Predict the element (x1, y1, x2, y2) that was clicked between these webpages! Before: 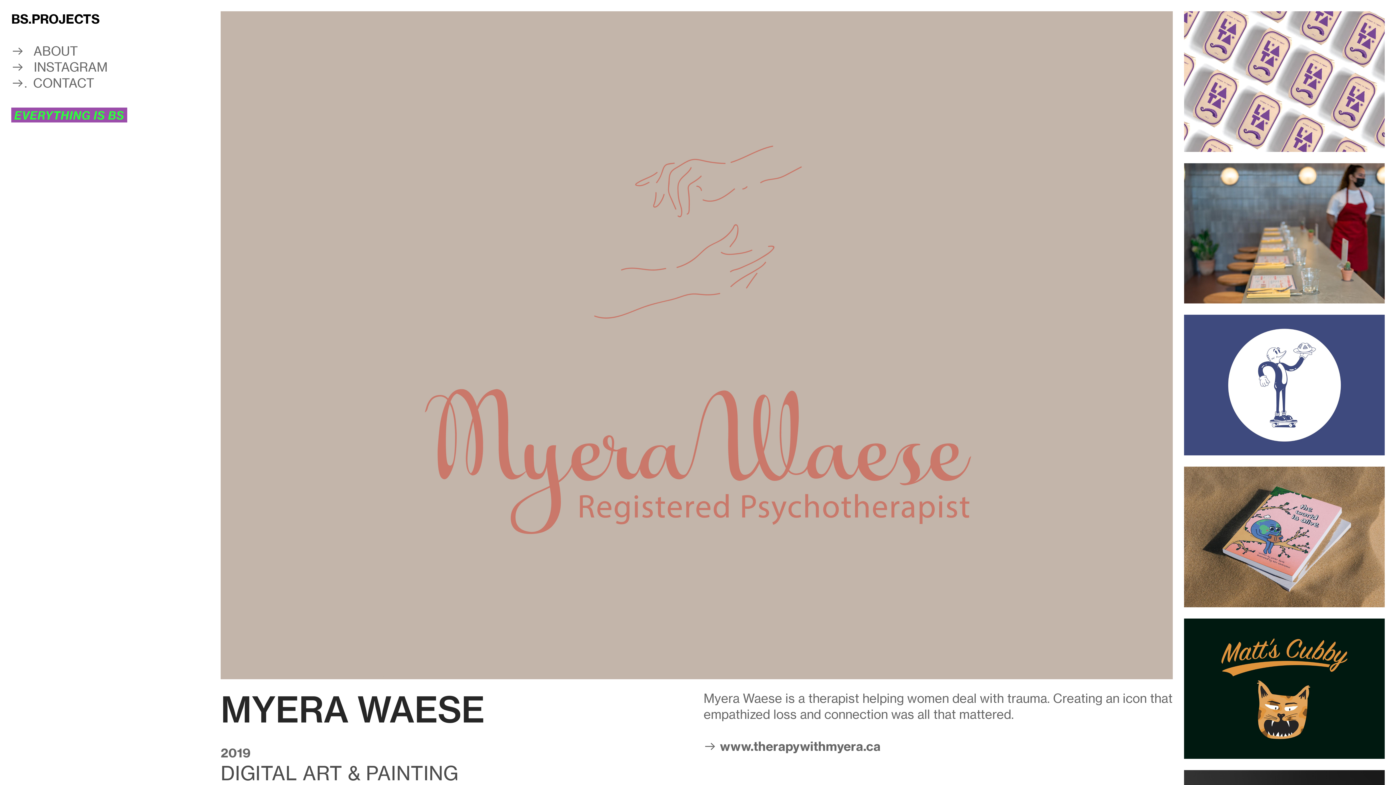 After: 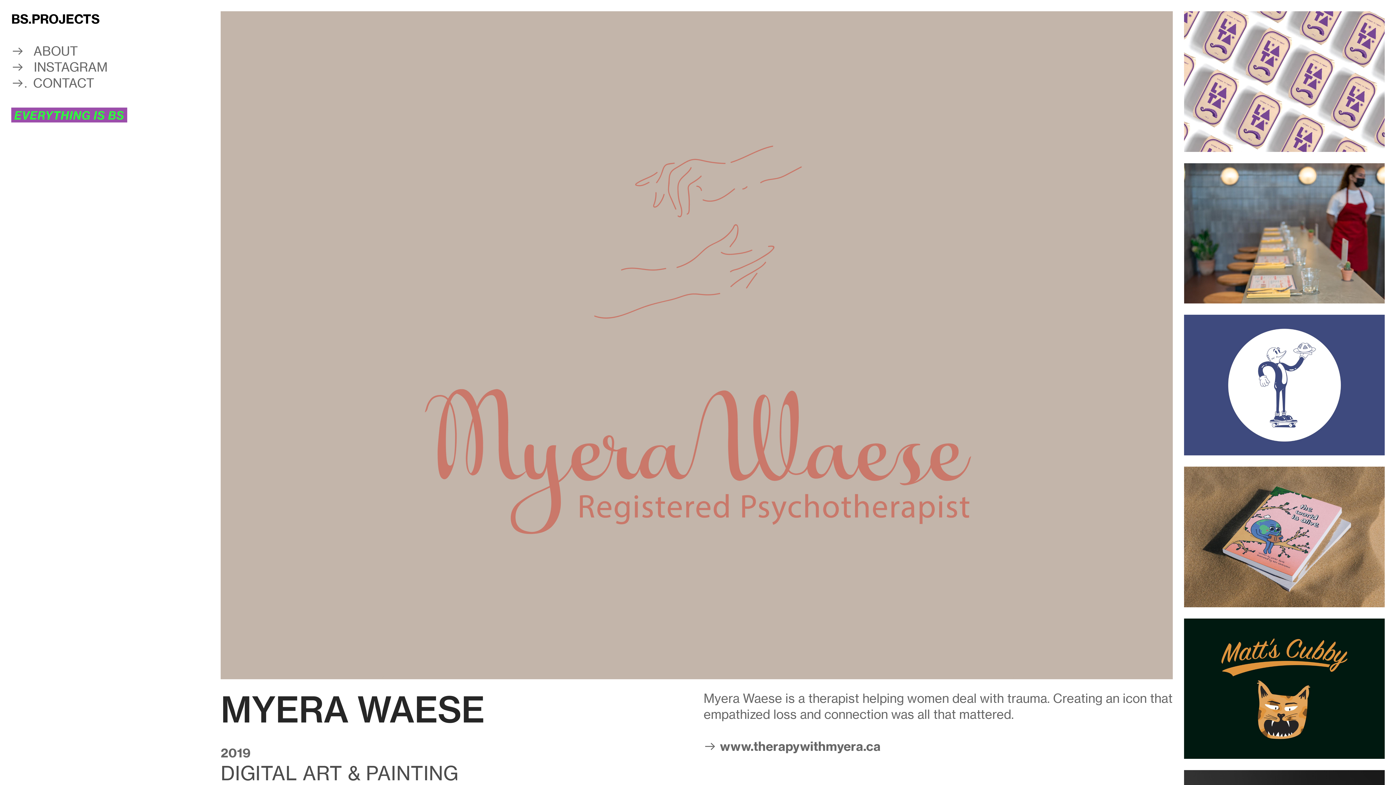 Action: bbox: (11, 59, 107, 74) label: ︎︎︎   INSTAGRAM